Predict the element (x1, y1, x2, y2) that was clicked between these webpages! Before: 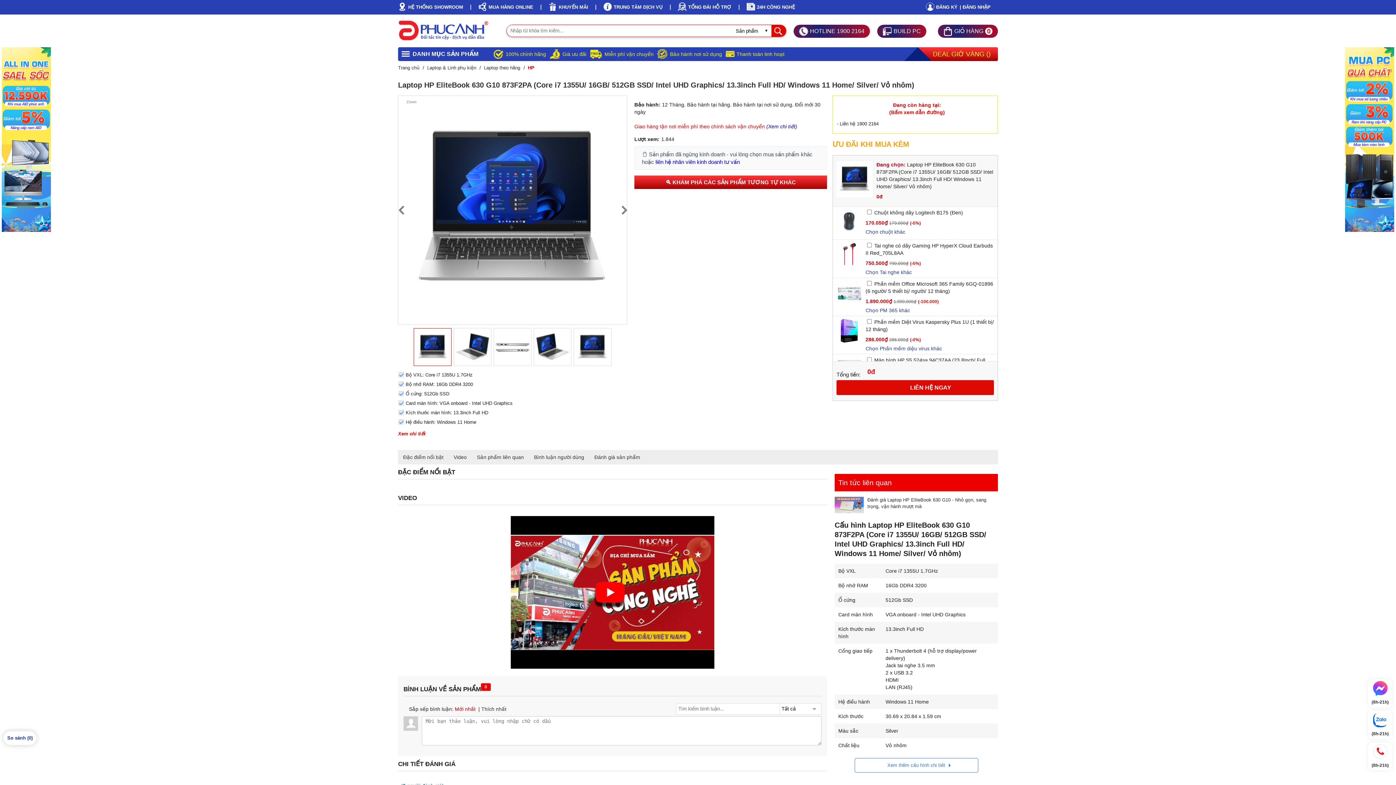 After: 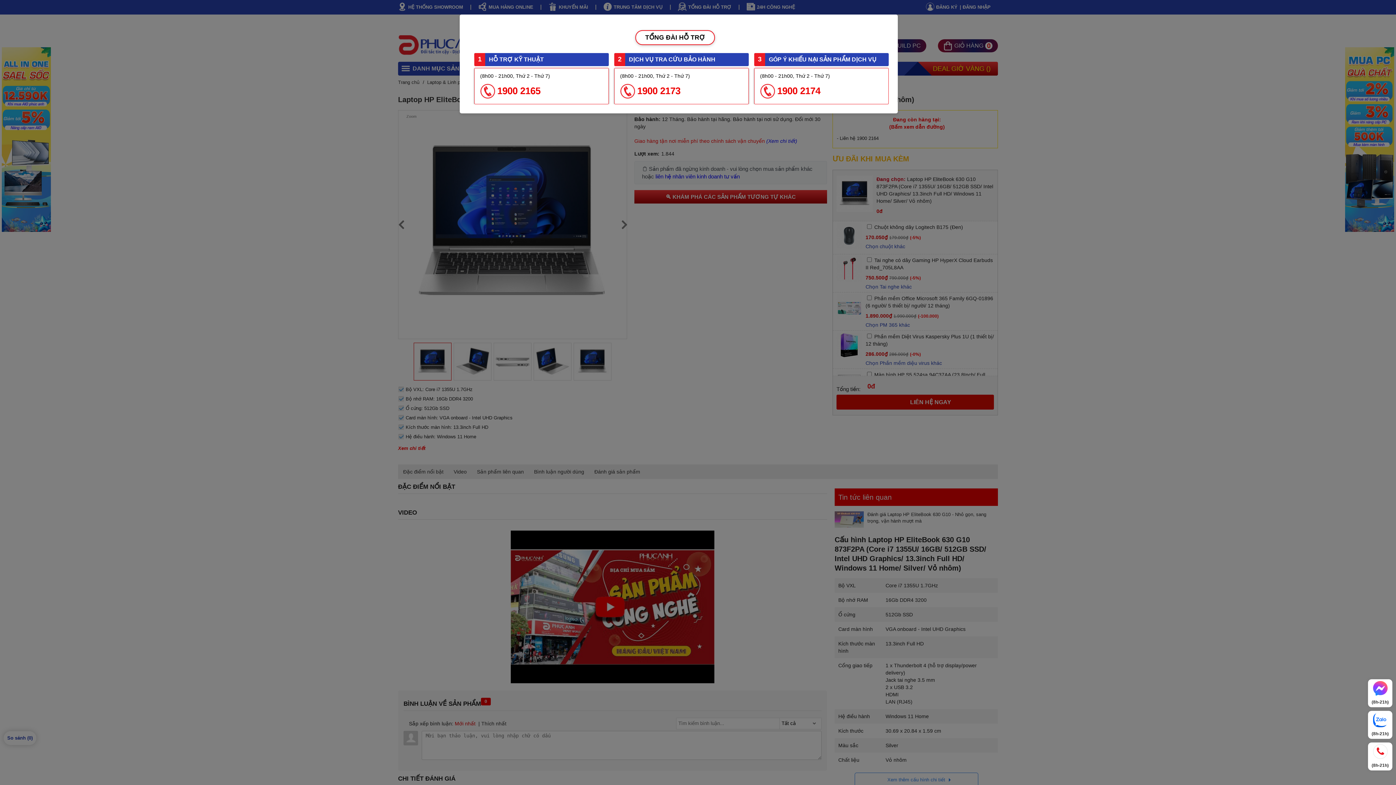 Action: bbox: (688, 4, 731, 9) label: TỔNG ĐÀI HỖ TRỢ